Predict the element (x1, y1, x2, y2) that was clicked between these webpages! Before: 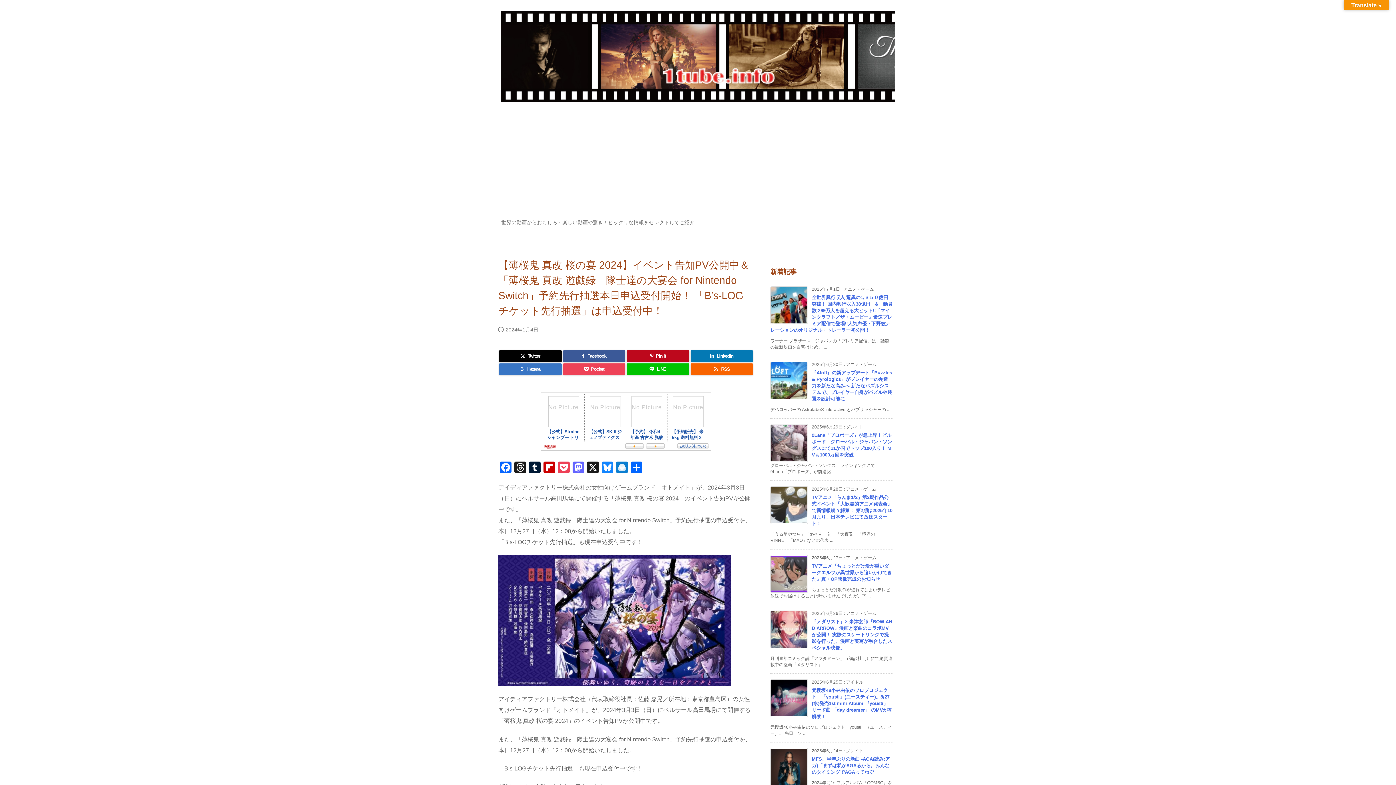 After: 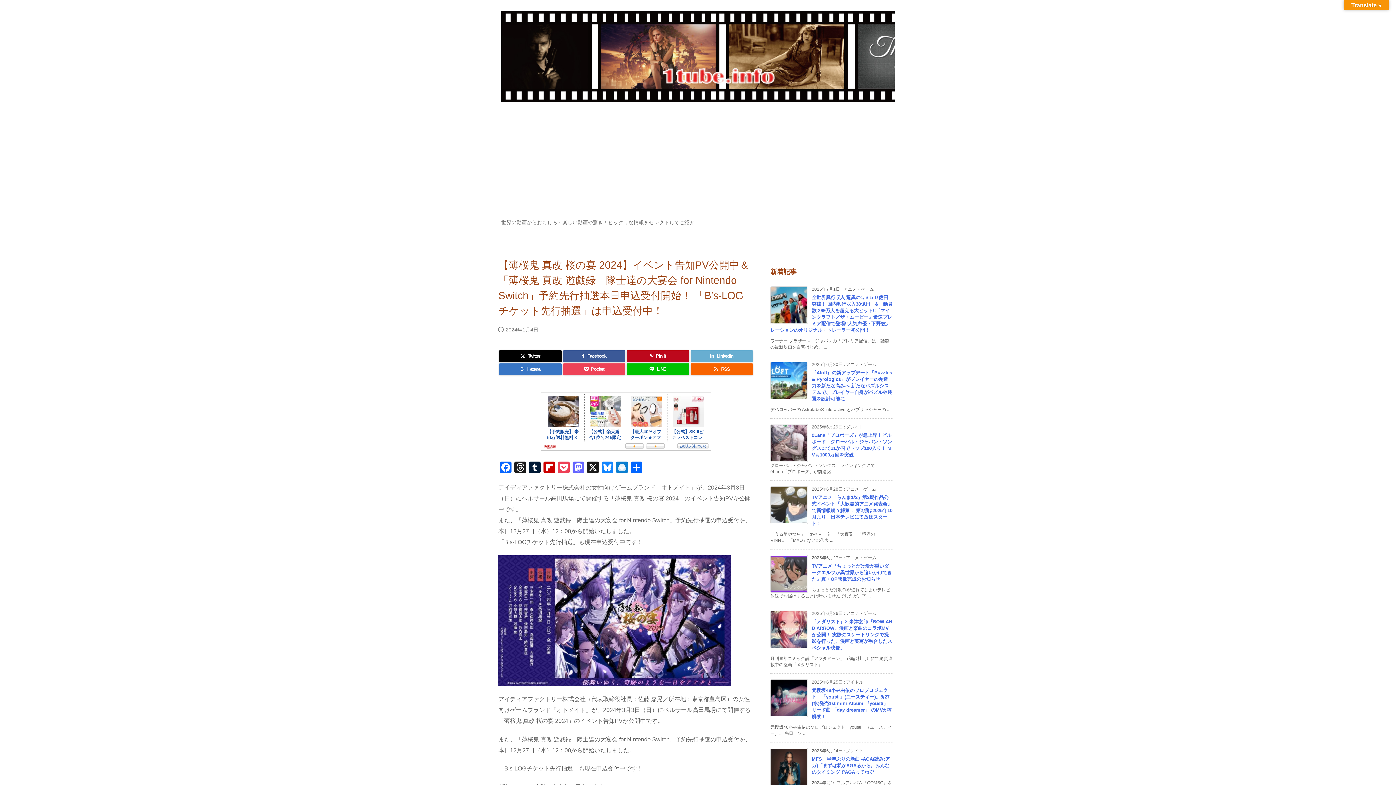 Action: bbox: (690, 350, 753, 362) label: LinkedIn